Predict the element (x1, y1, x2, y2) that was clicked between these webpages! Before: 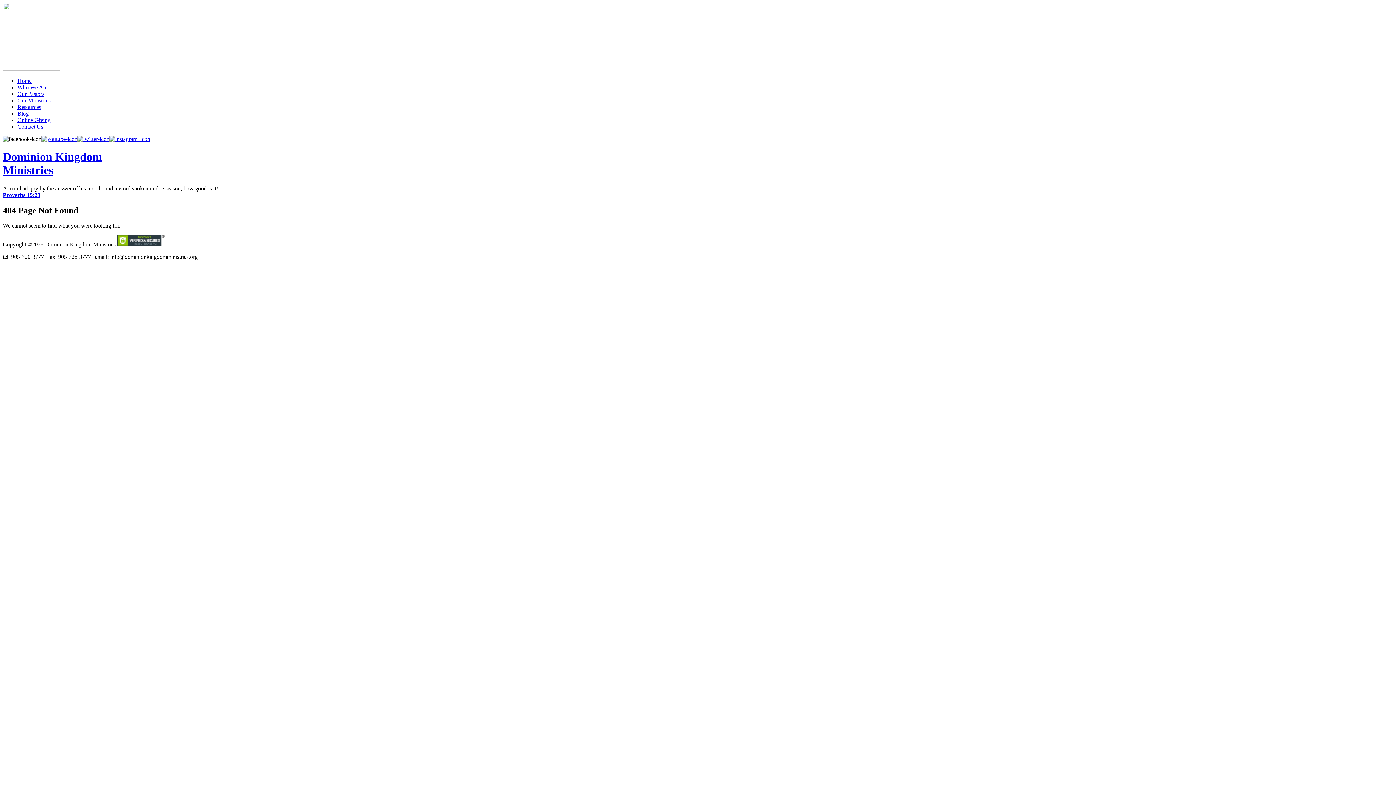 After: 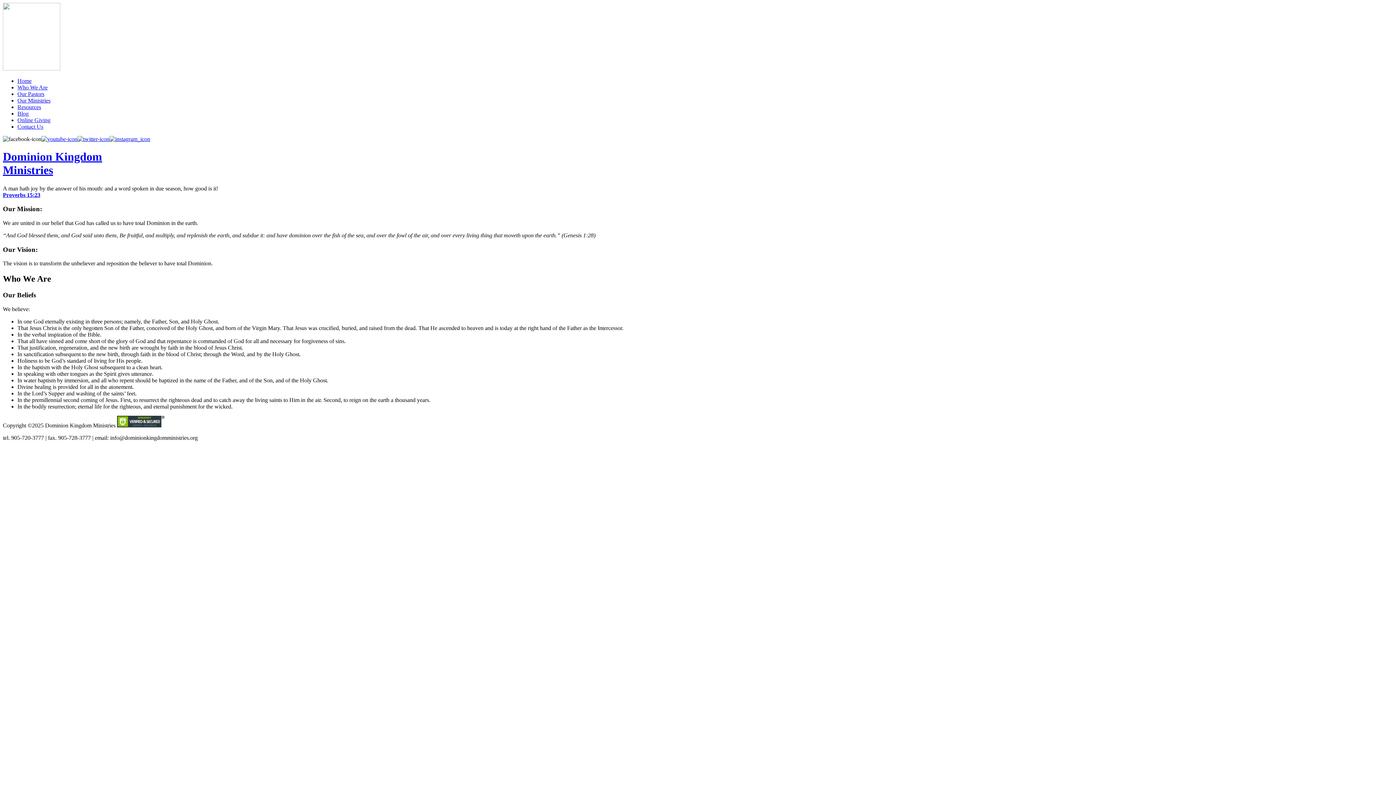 Action: label: Who We Are bbox: (17, 84, 47, 90)